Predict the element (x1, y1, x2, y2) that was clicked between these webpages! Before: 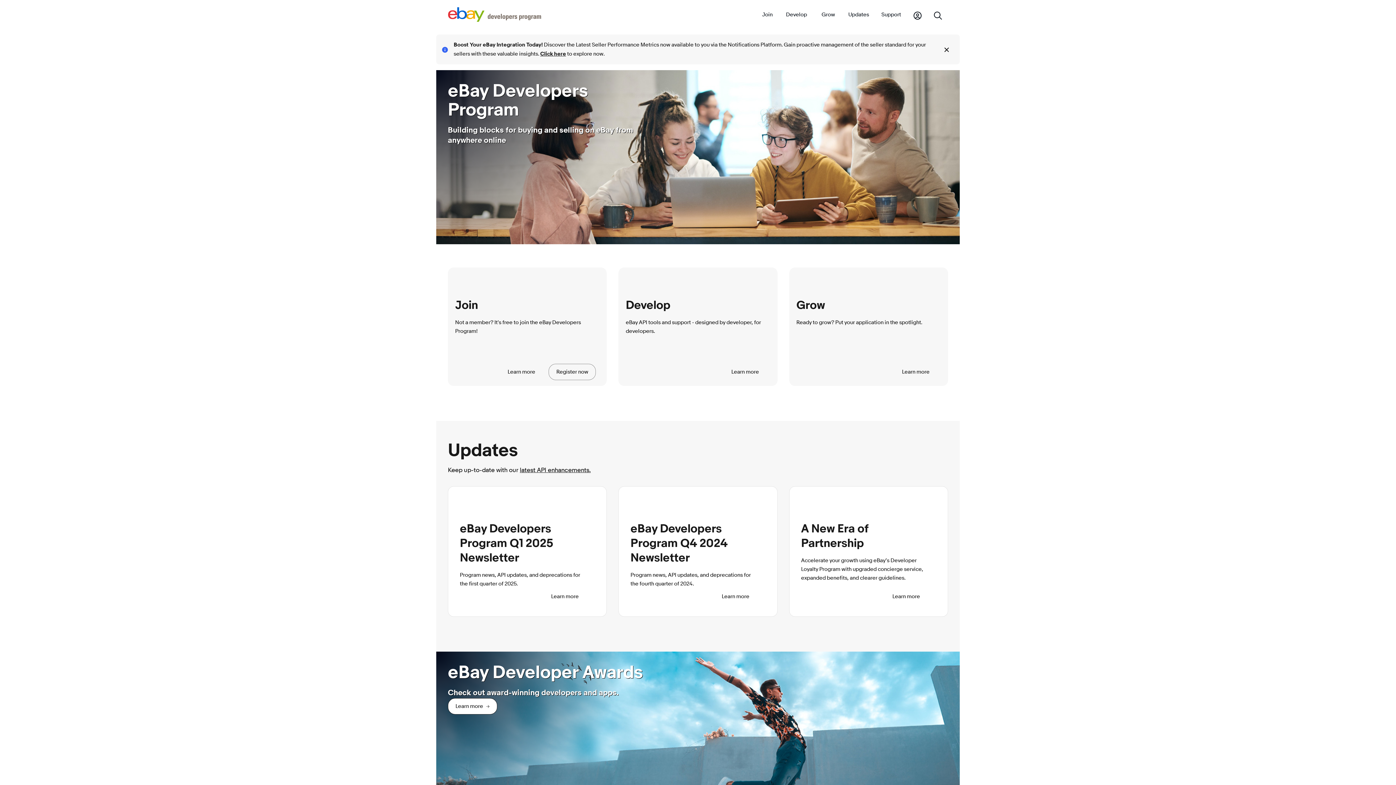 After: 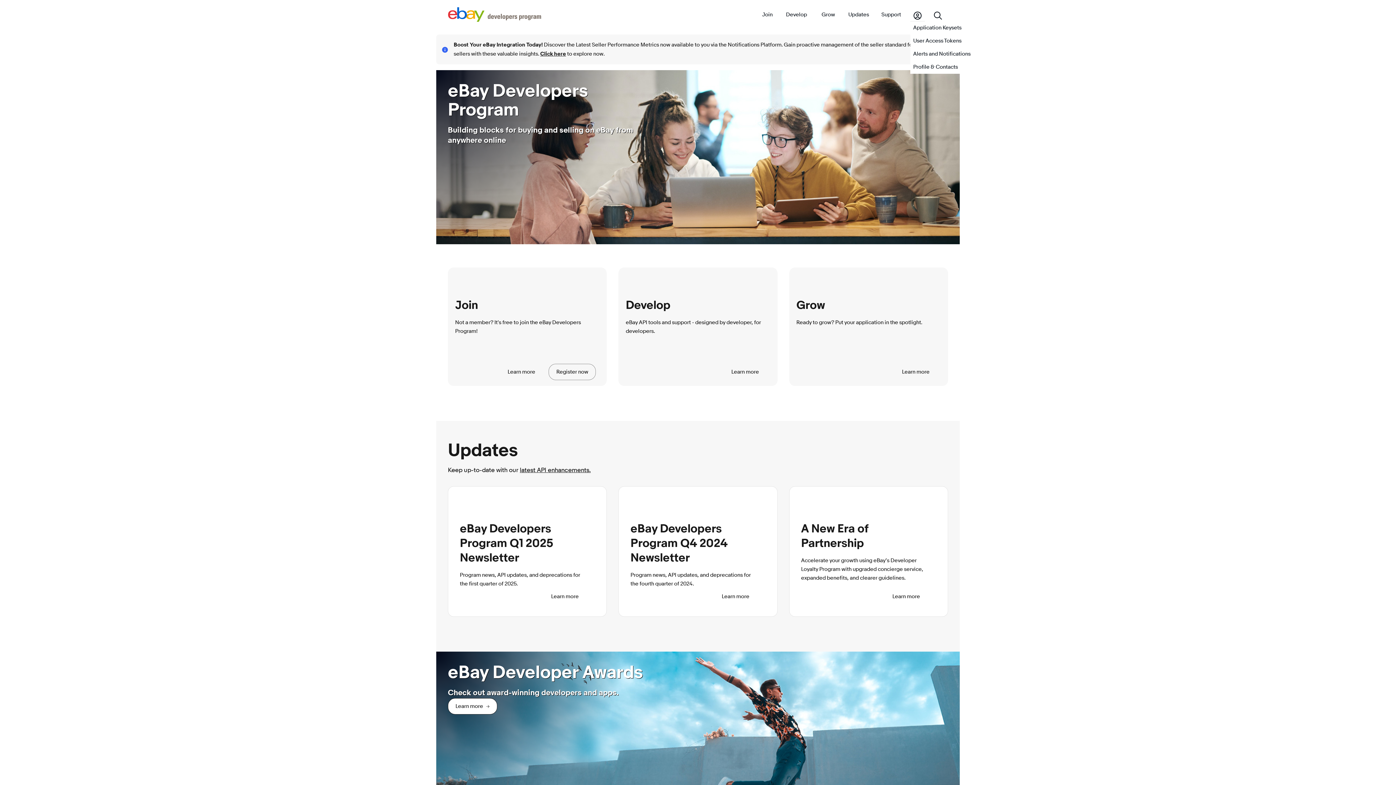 Action: label: My Account bbox: (910, 11, 925, 21)